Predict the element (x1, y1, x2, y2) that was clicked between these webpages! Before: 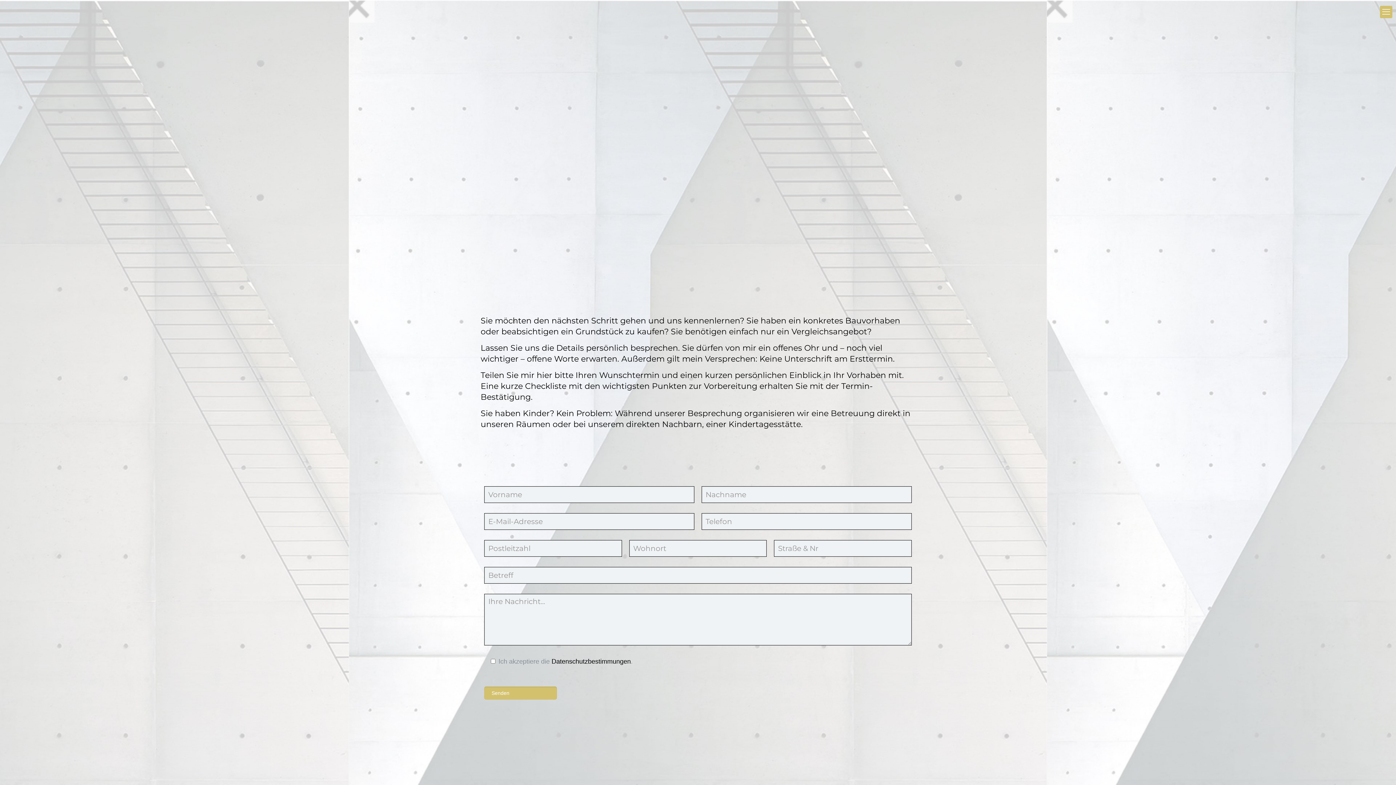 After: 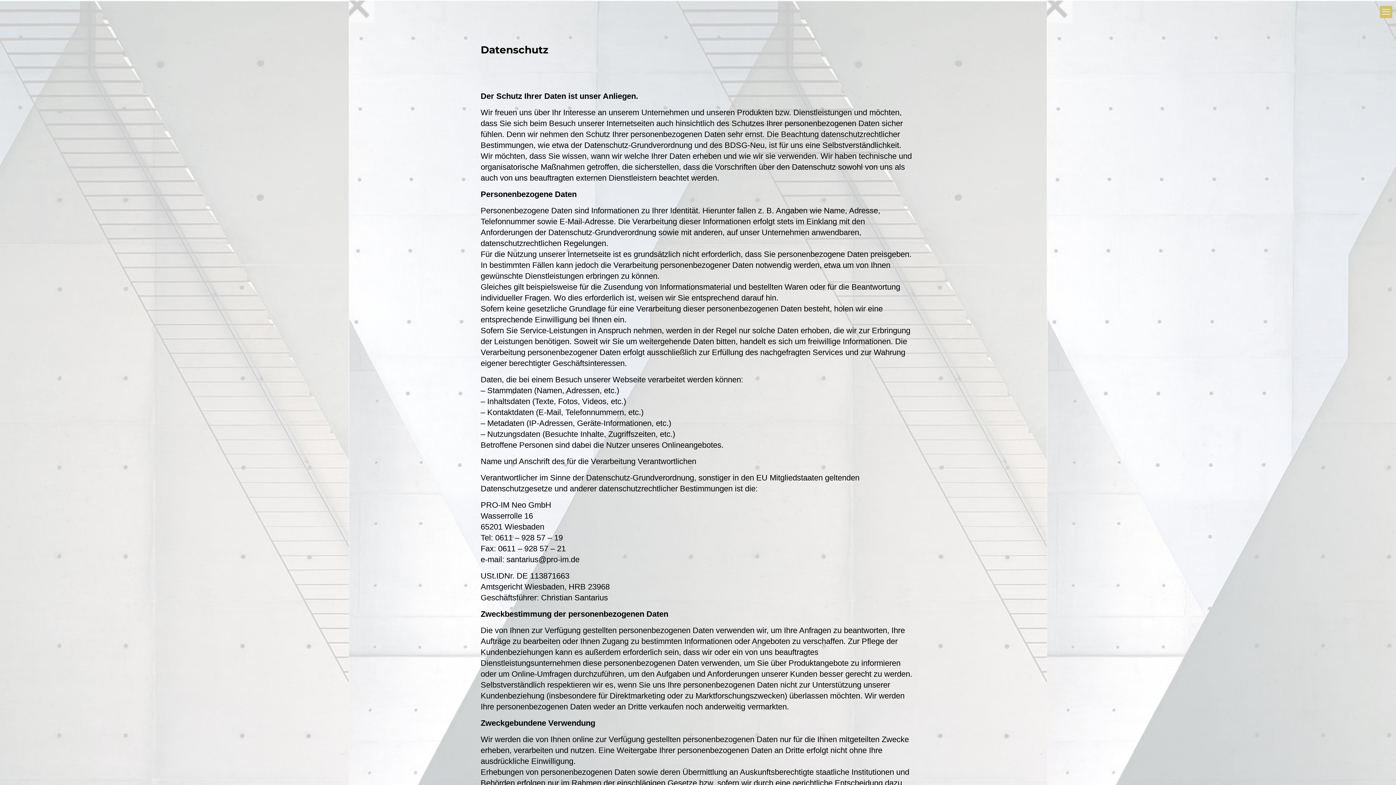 Action: bbox: (551, 658, 630, 665) label: Datenschutzbestimmungen